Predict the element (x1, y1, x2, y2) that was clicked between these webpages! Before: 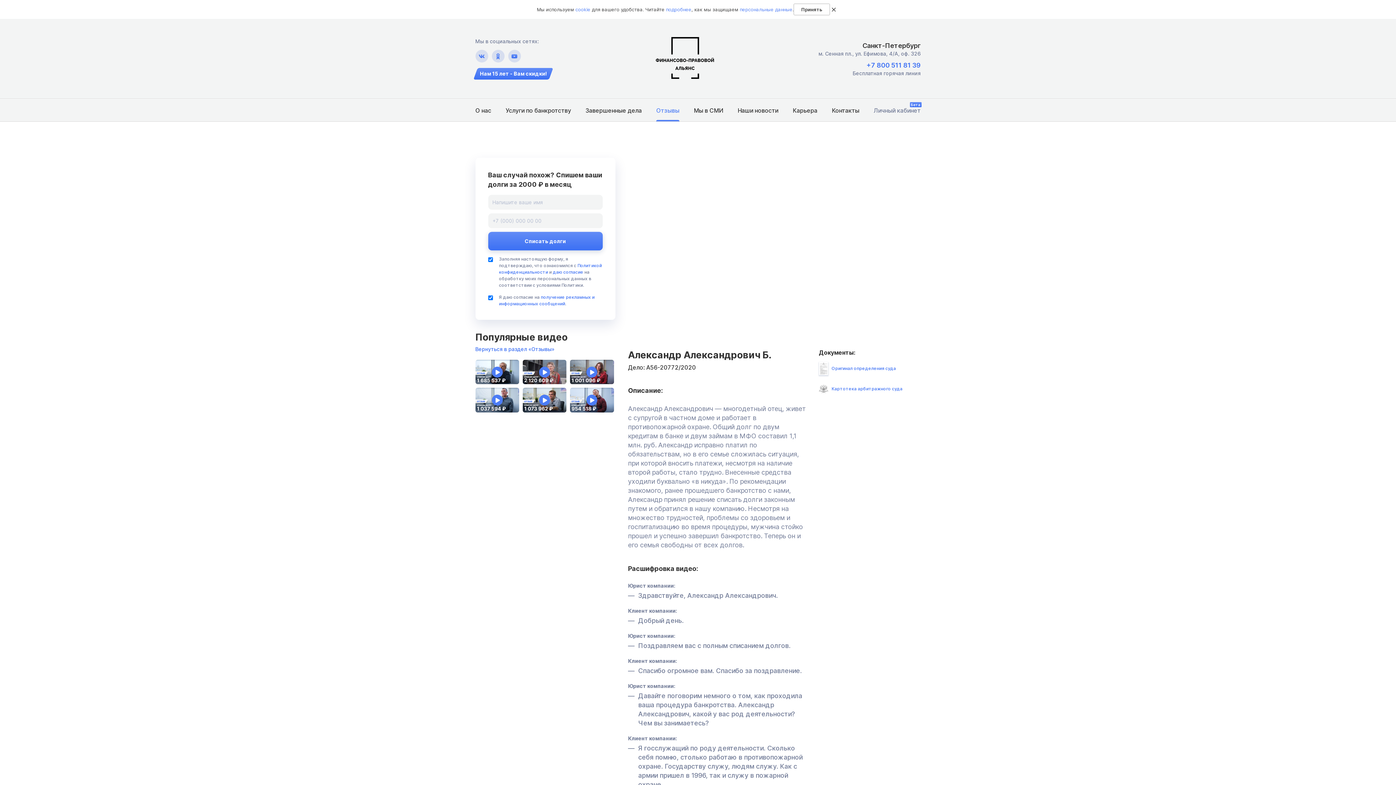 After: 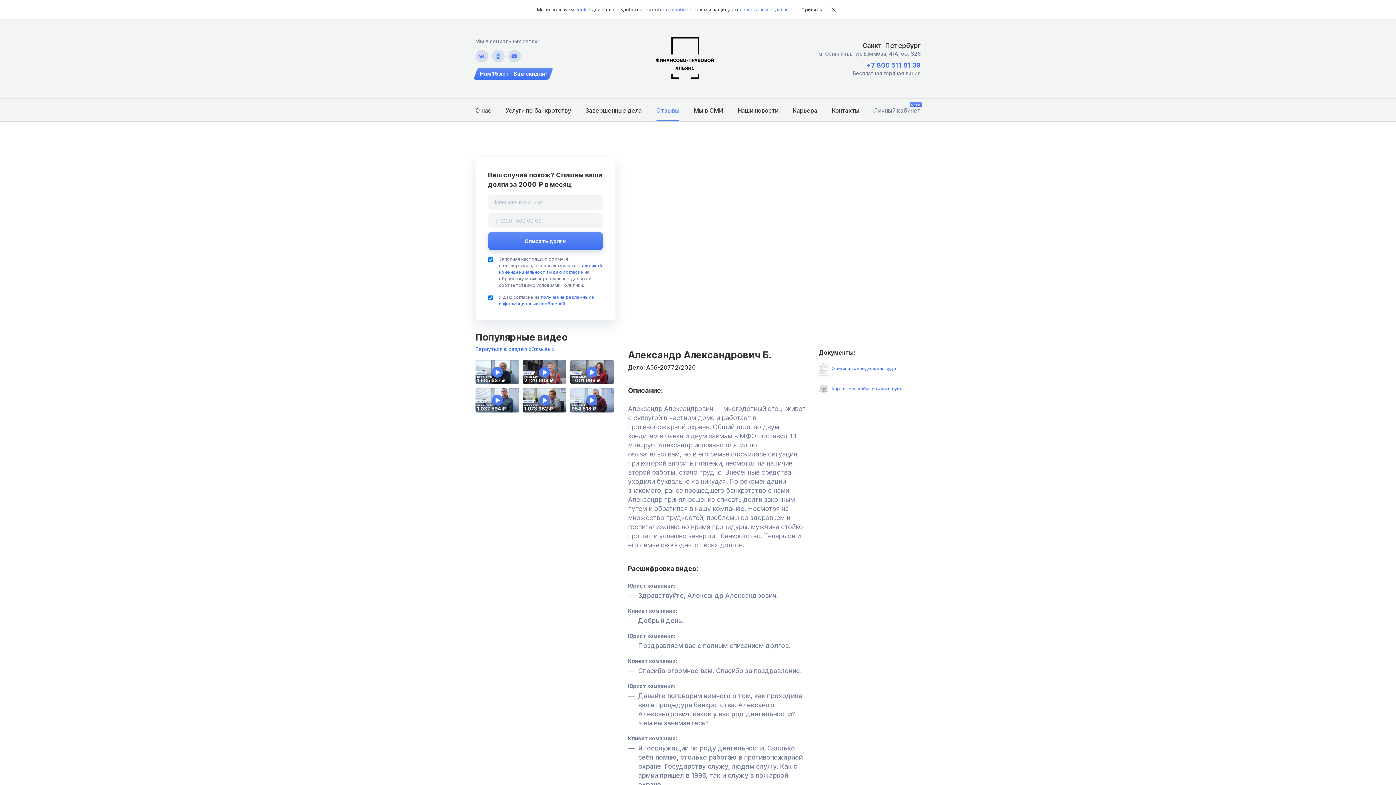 Action: bbox: (740, 6, 792, 12) label: персональные данные